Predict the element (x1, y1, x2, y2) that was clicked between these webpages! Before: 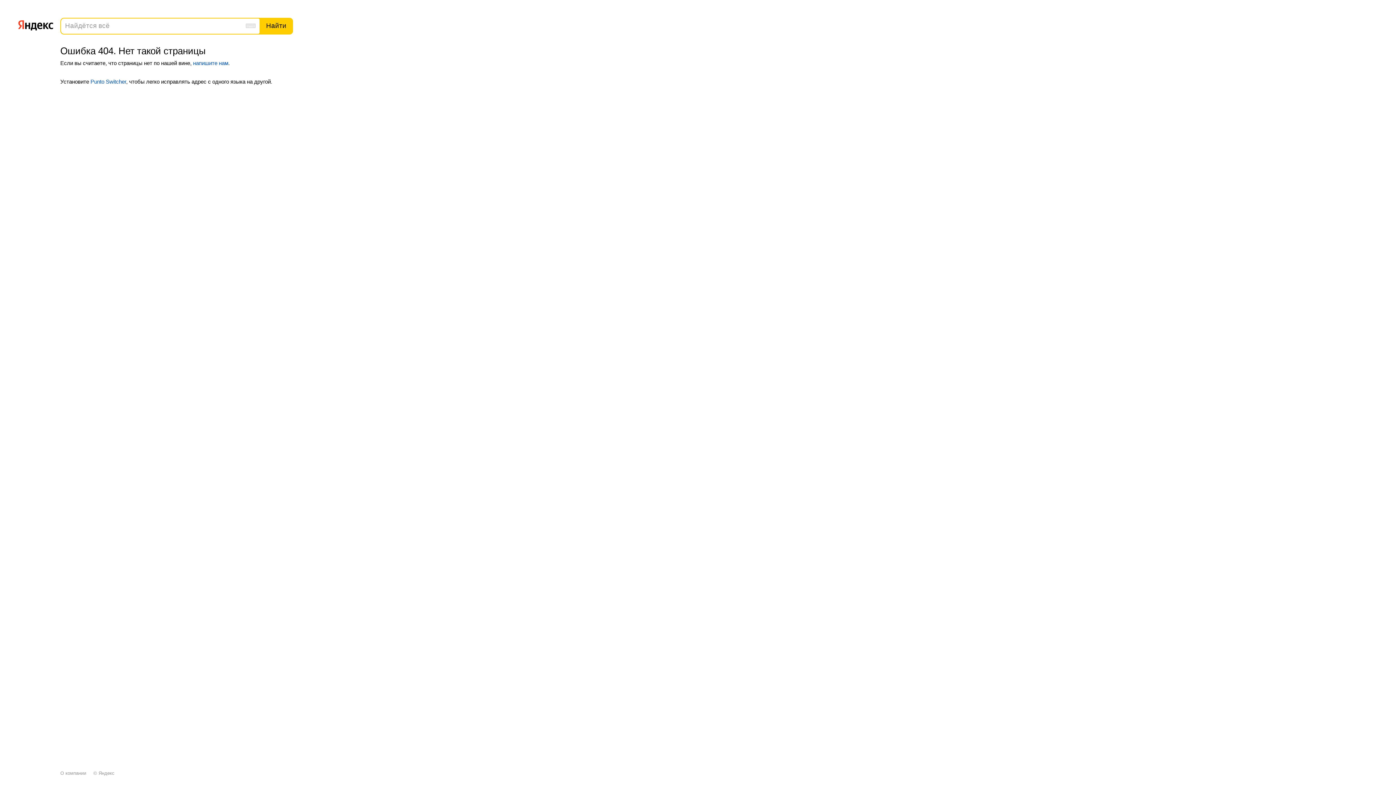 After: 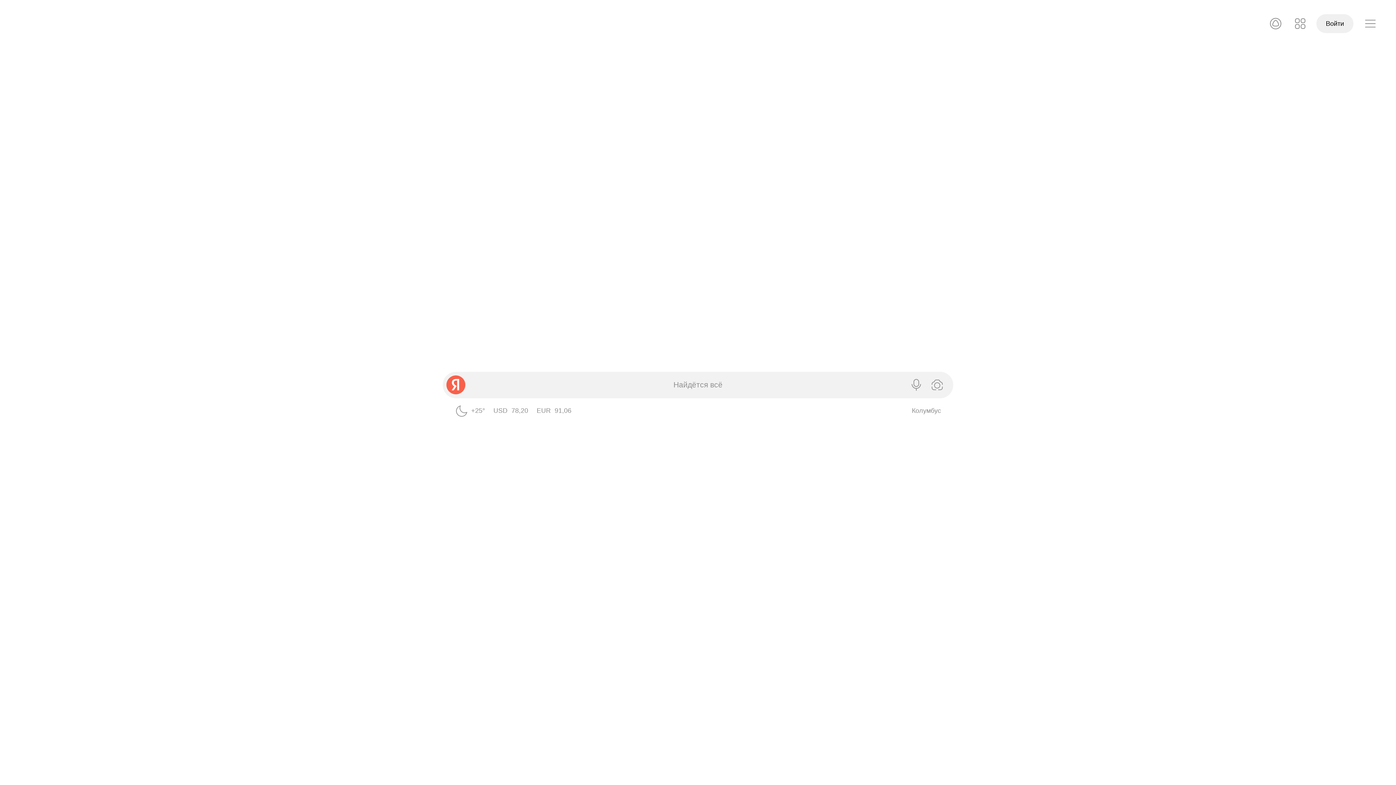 Action: bbox: (98, 770, 114, 776) label: Яндекс